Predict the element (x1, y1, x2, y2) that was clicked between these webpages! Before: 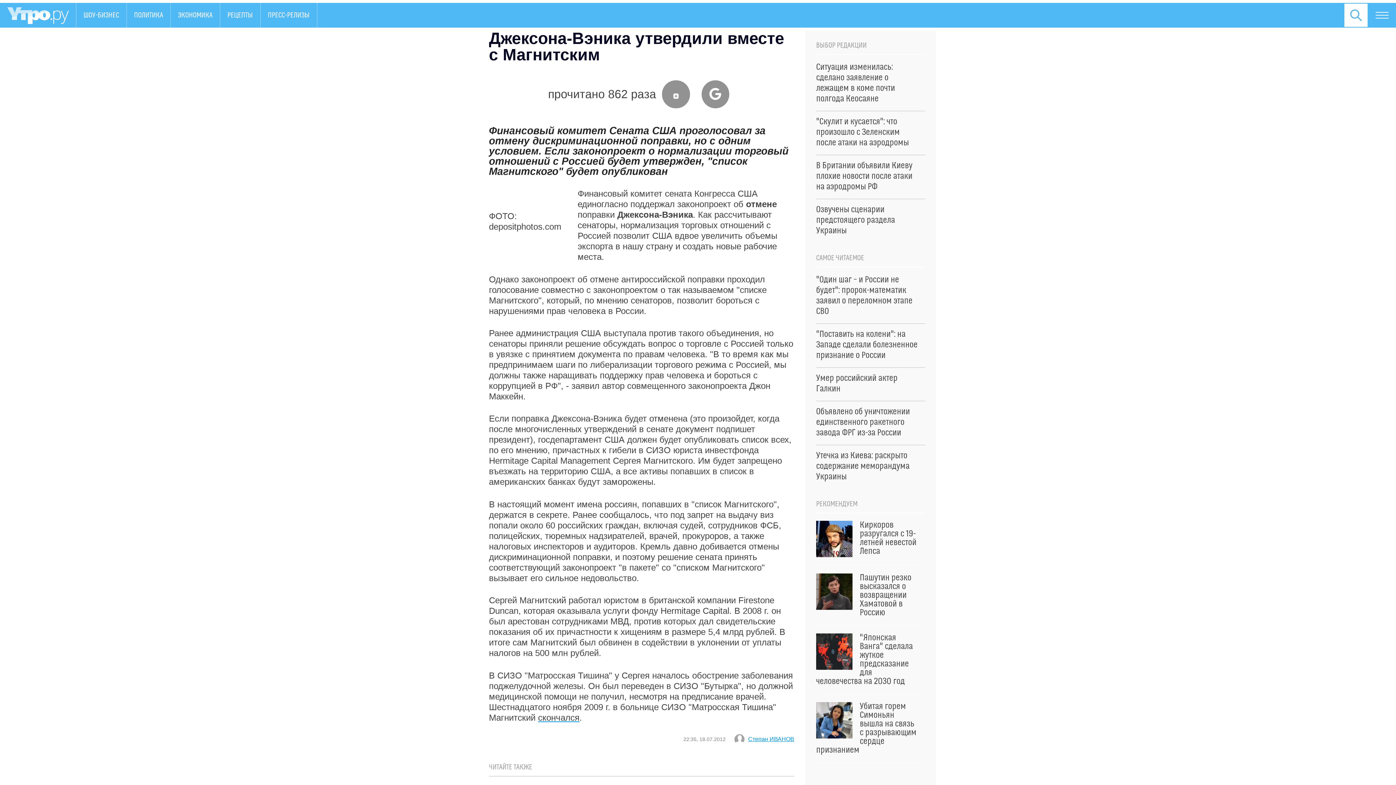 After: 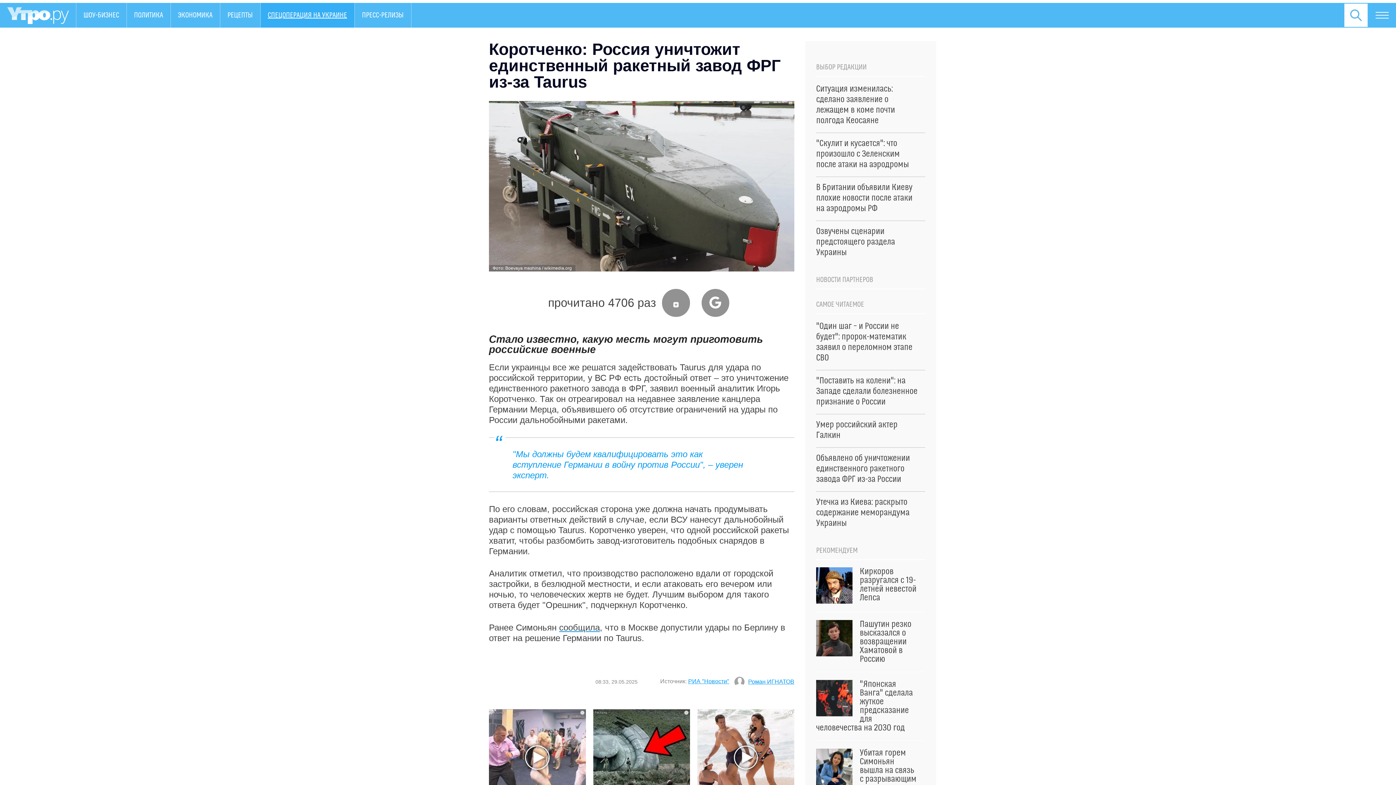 Action: label: Объявлено об уничтожении единственного ракетного завода ФРГ из-за России bbox: (816, 406, 925, 438)